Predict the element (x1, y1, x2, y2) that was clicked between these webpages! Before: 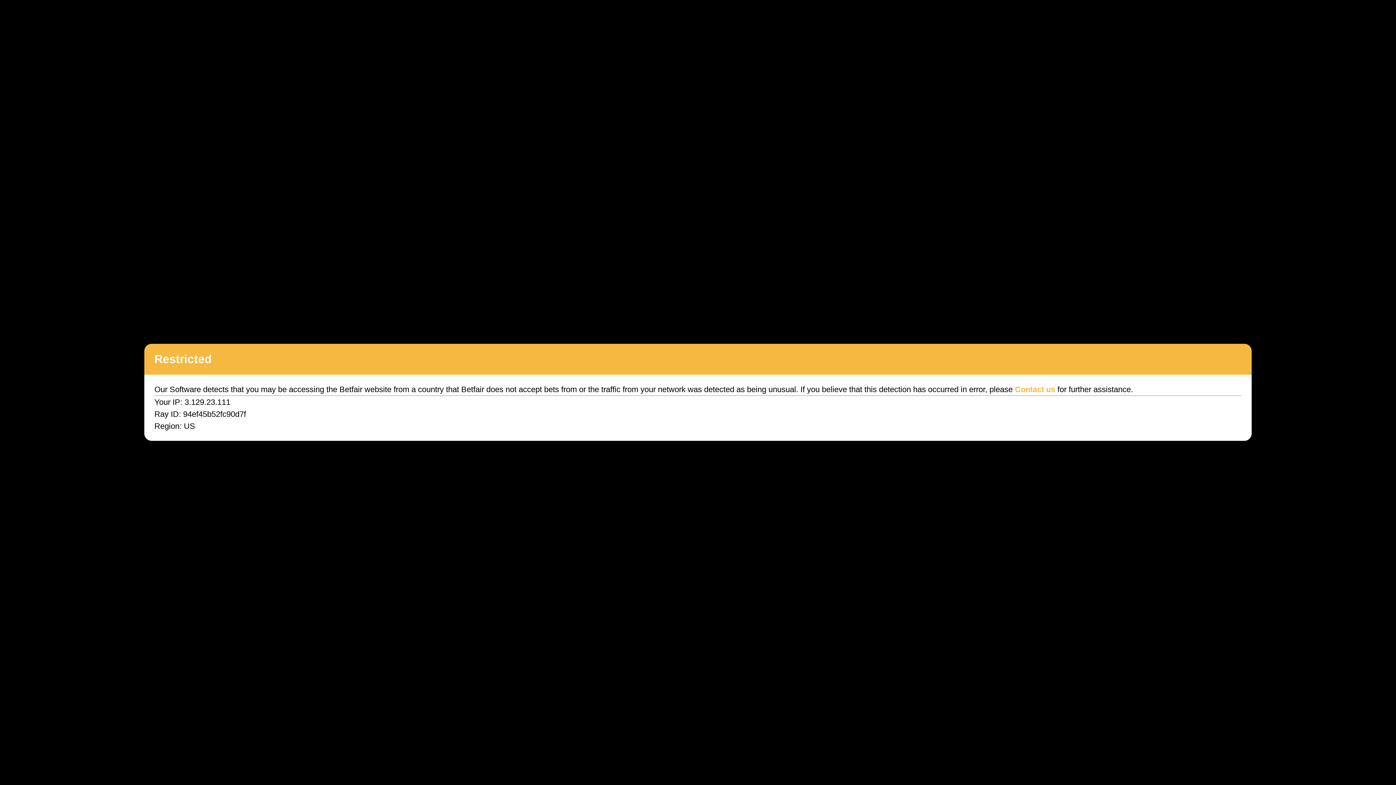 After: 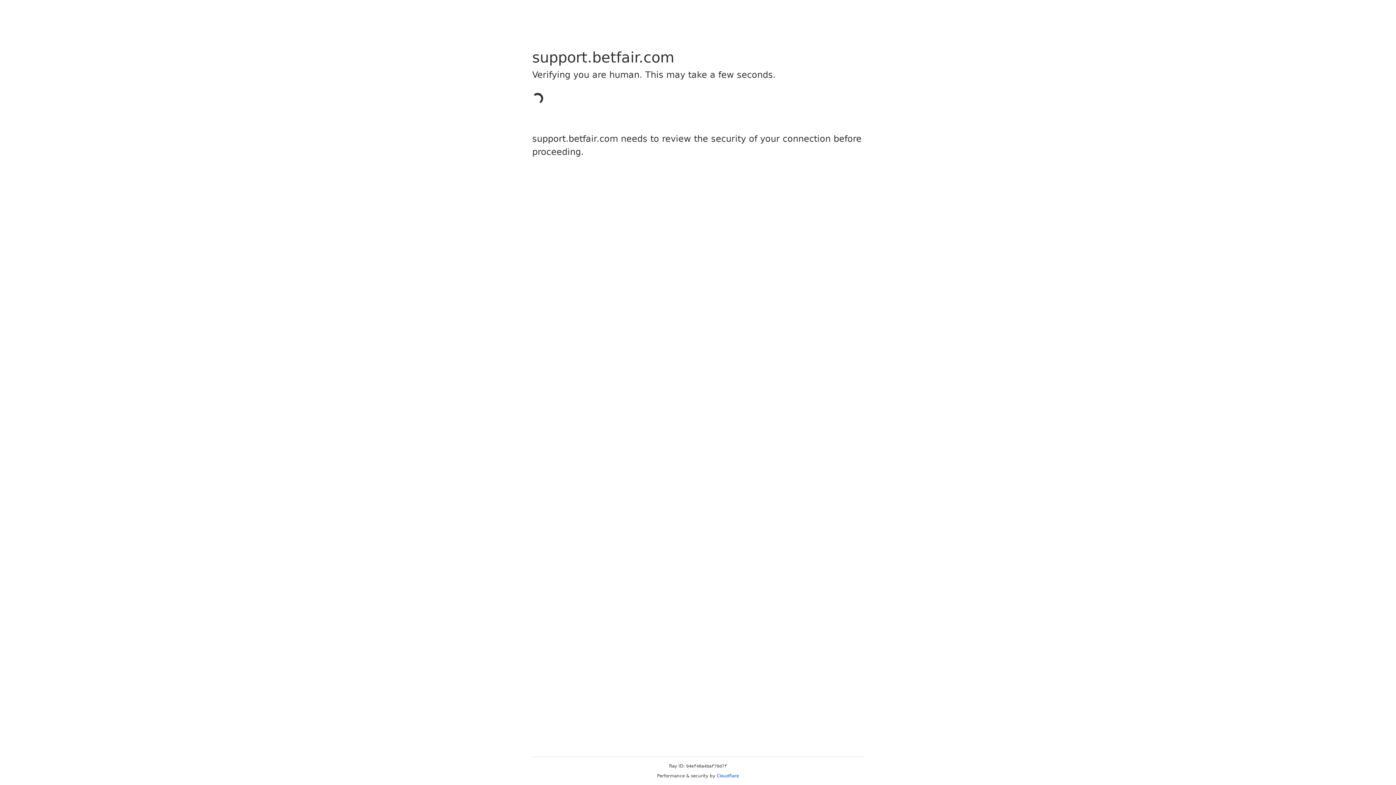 Action: label: Contact us bbox: (1015, 385, 1055, 394)